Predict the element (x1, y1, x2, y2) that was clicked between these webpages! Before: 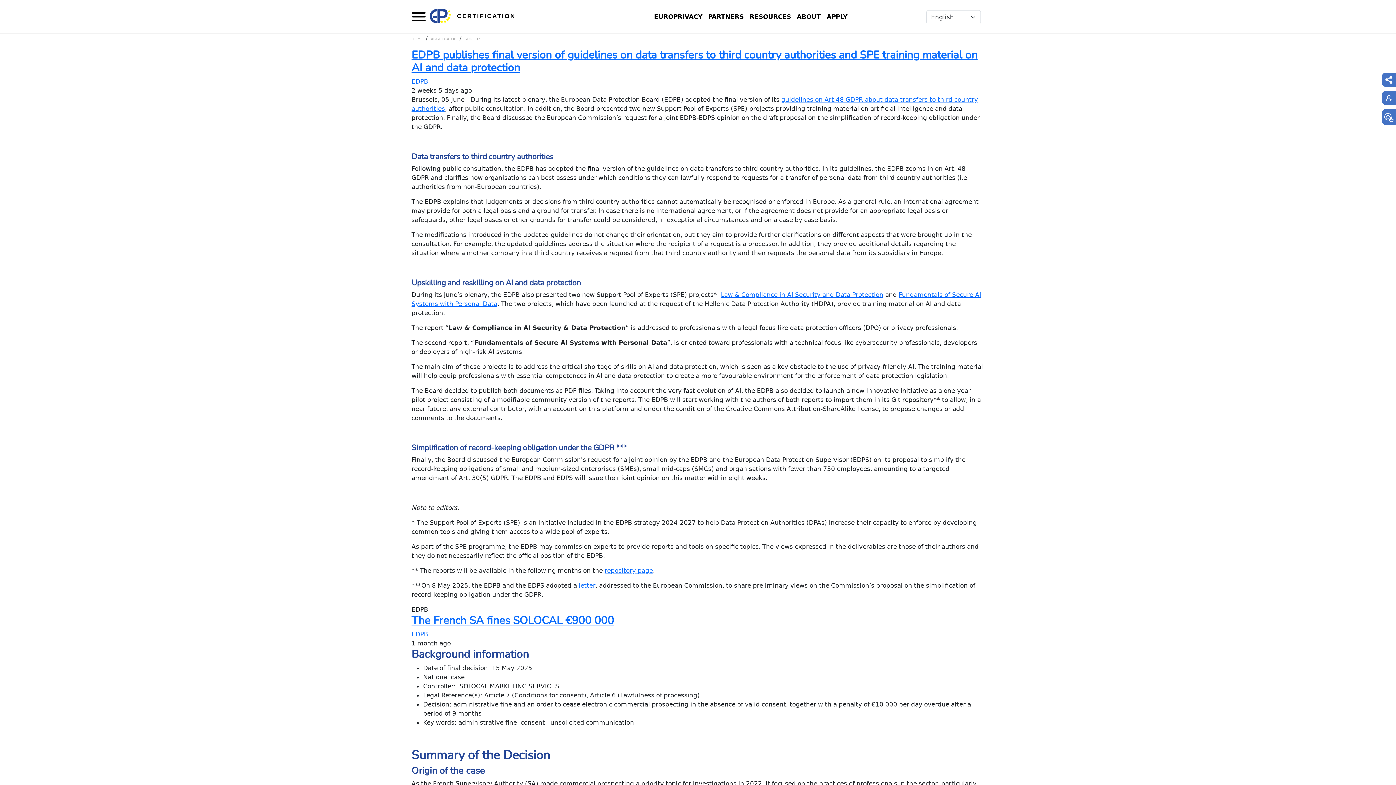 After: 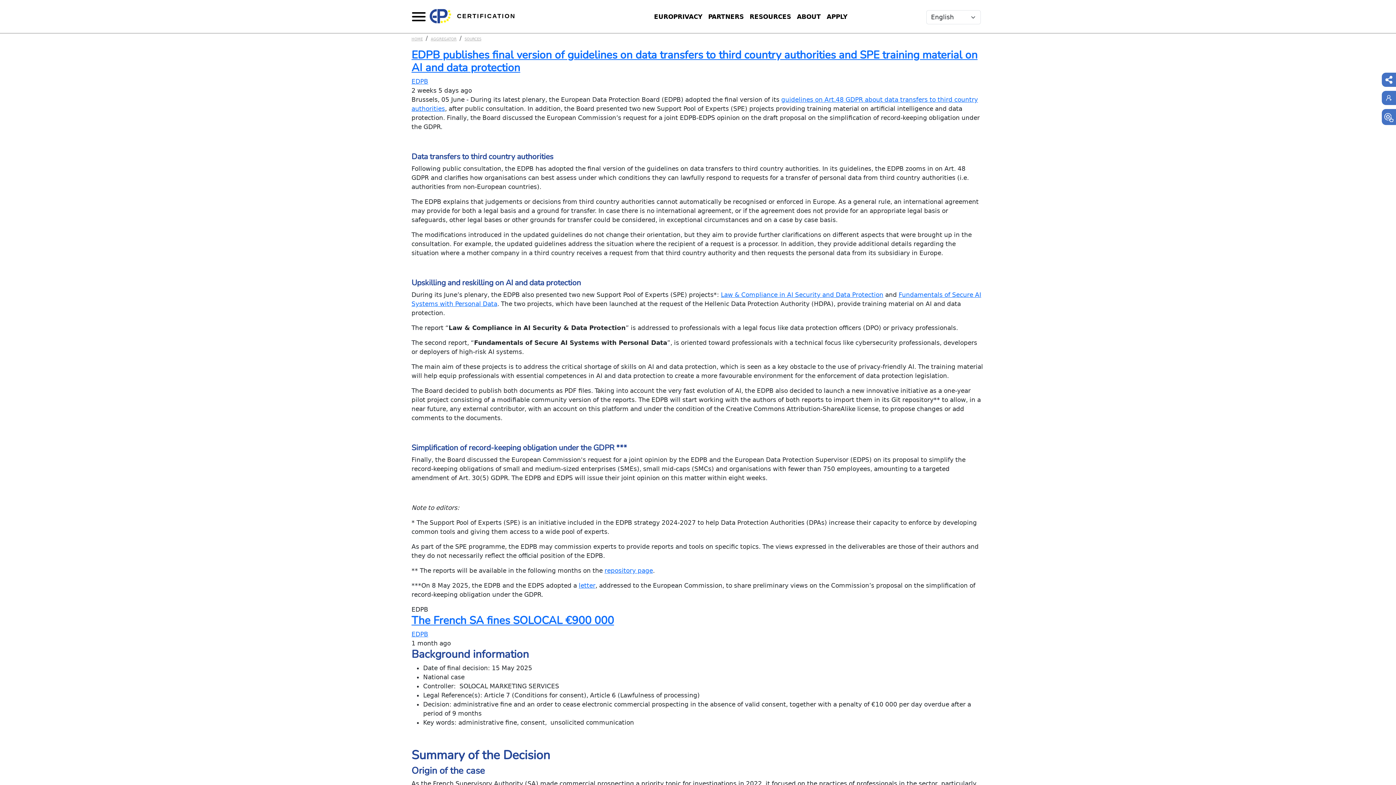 Action: bbox: (411, 77, 428, 85) label: EDPB